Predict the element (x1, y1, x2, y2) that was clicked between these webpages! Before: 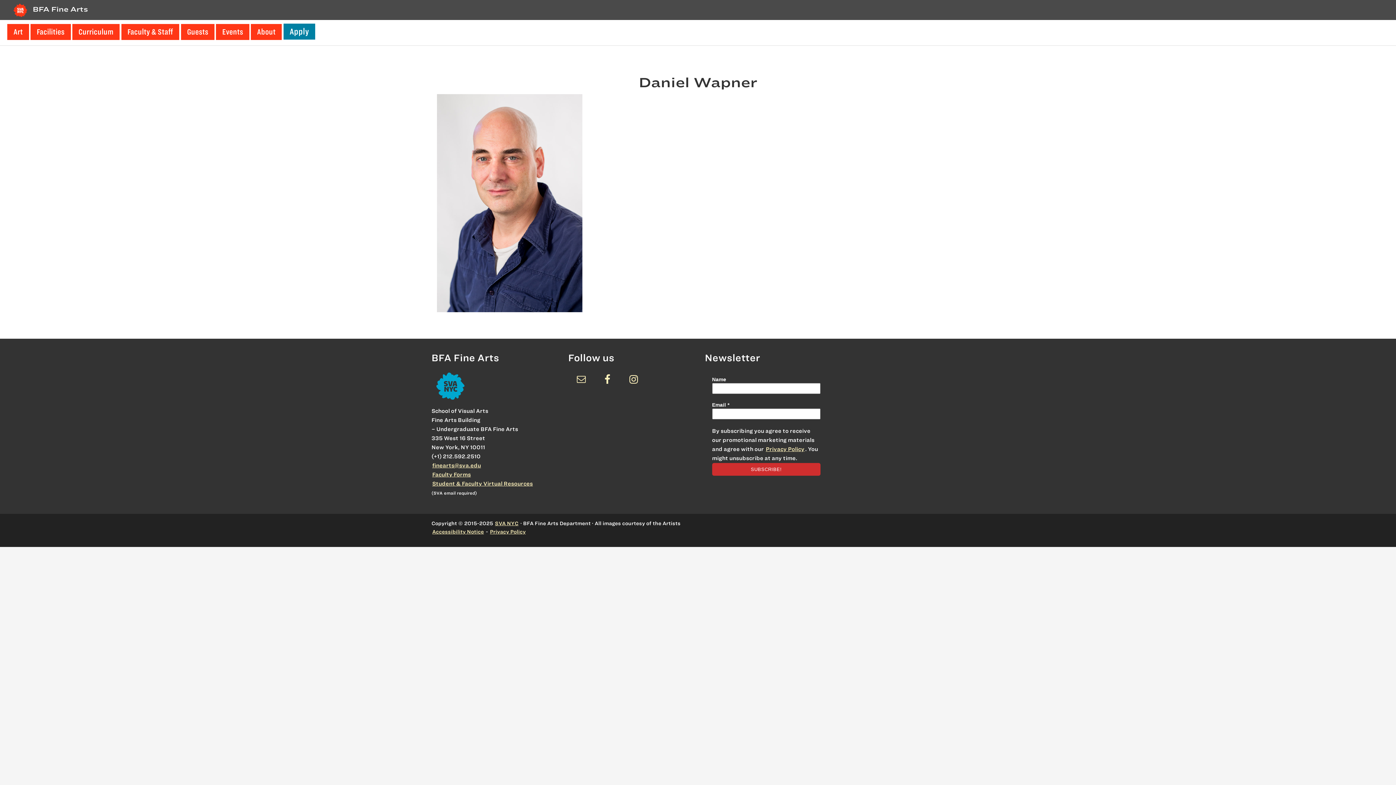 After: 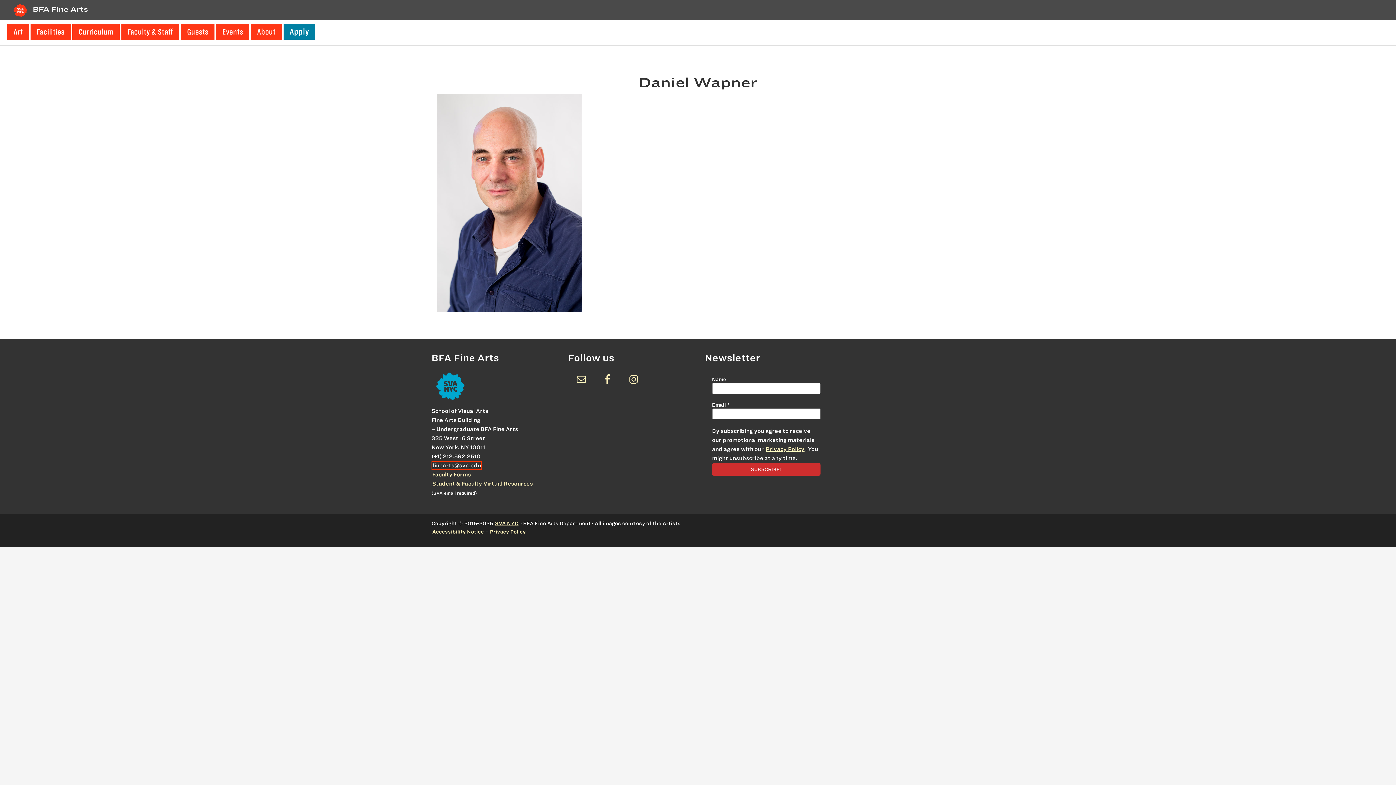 Action: bbox: (431, 461, 481, 470) label: finearts@sva.edu